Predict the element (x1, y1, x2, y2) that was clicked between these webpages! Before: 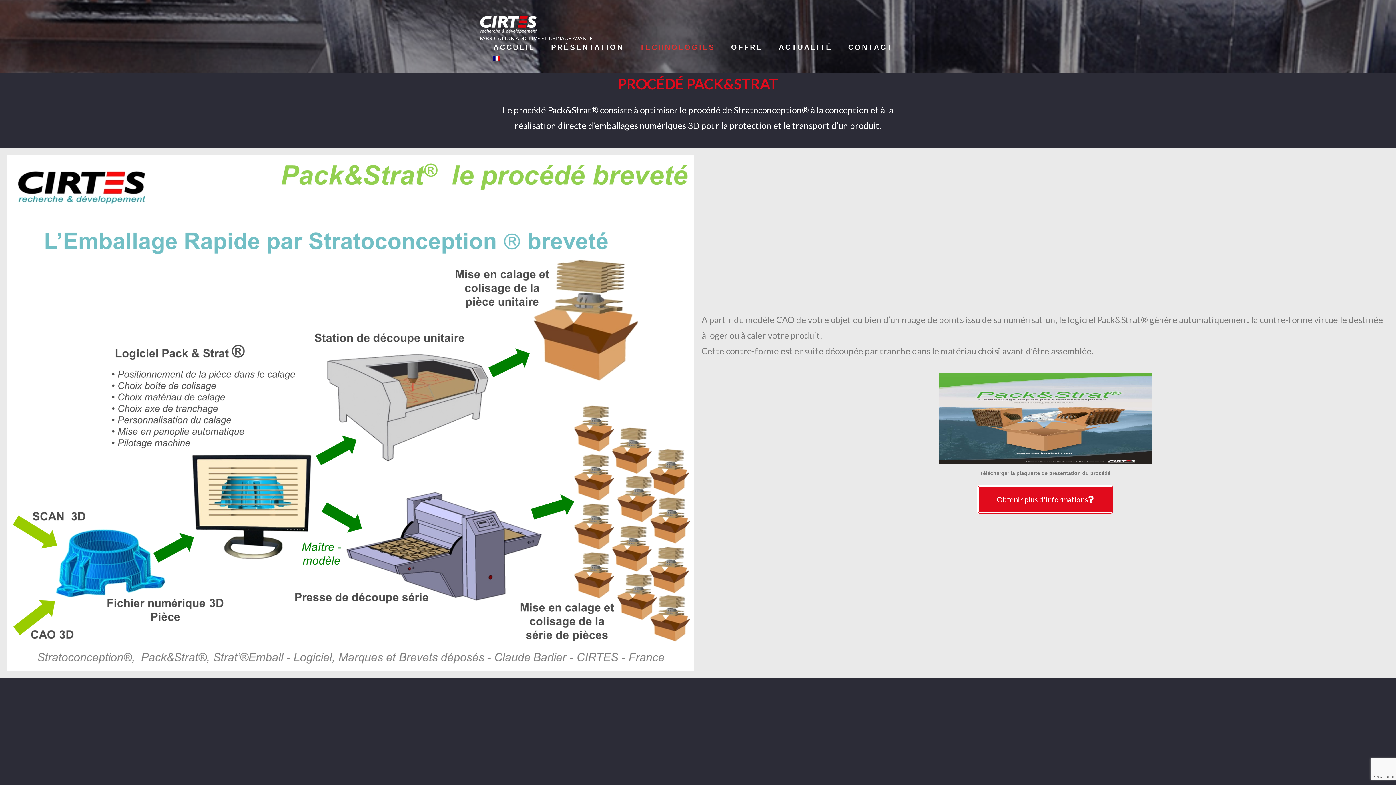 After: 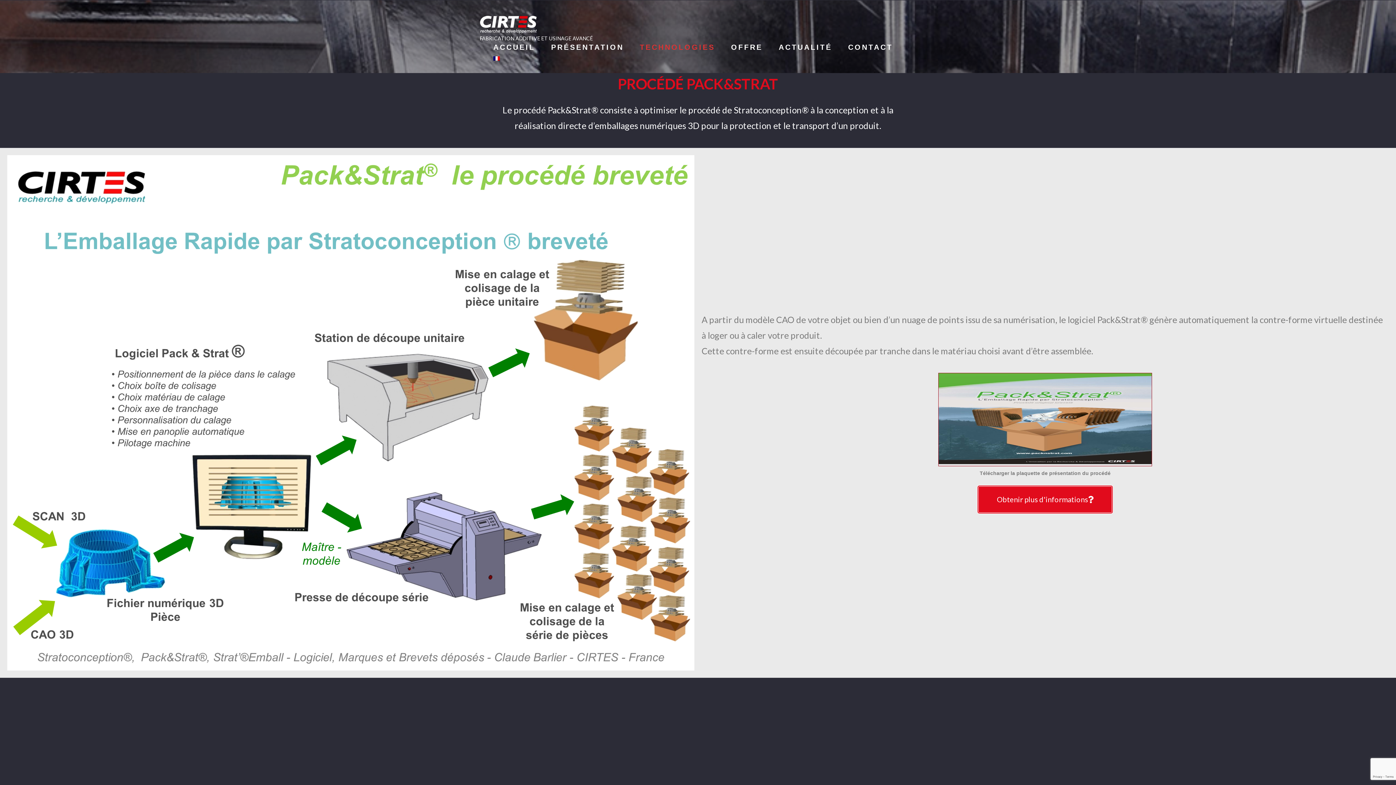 Action: bbox: (938, 373, 1152, 466)